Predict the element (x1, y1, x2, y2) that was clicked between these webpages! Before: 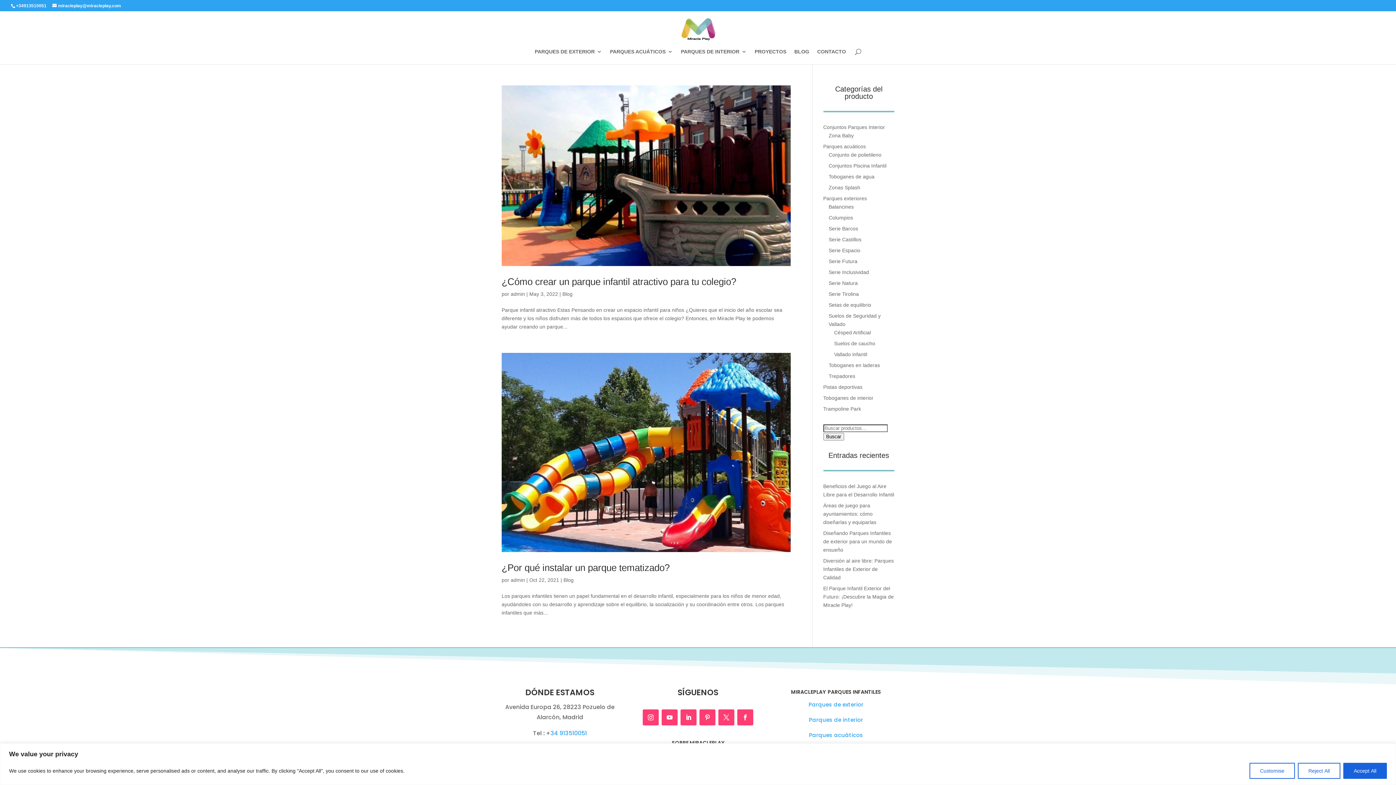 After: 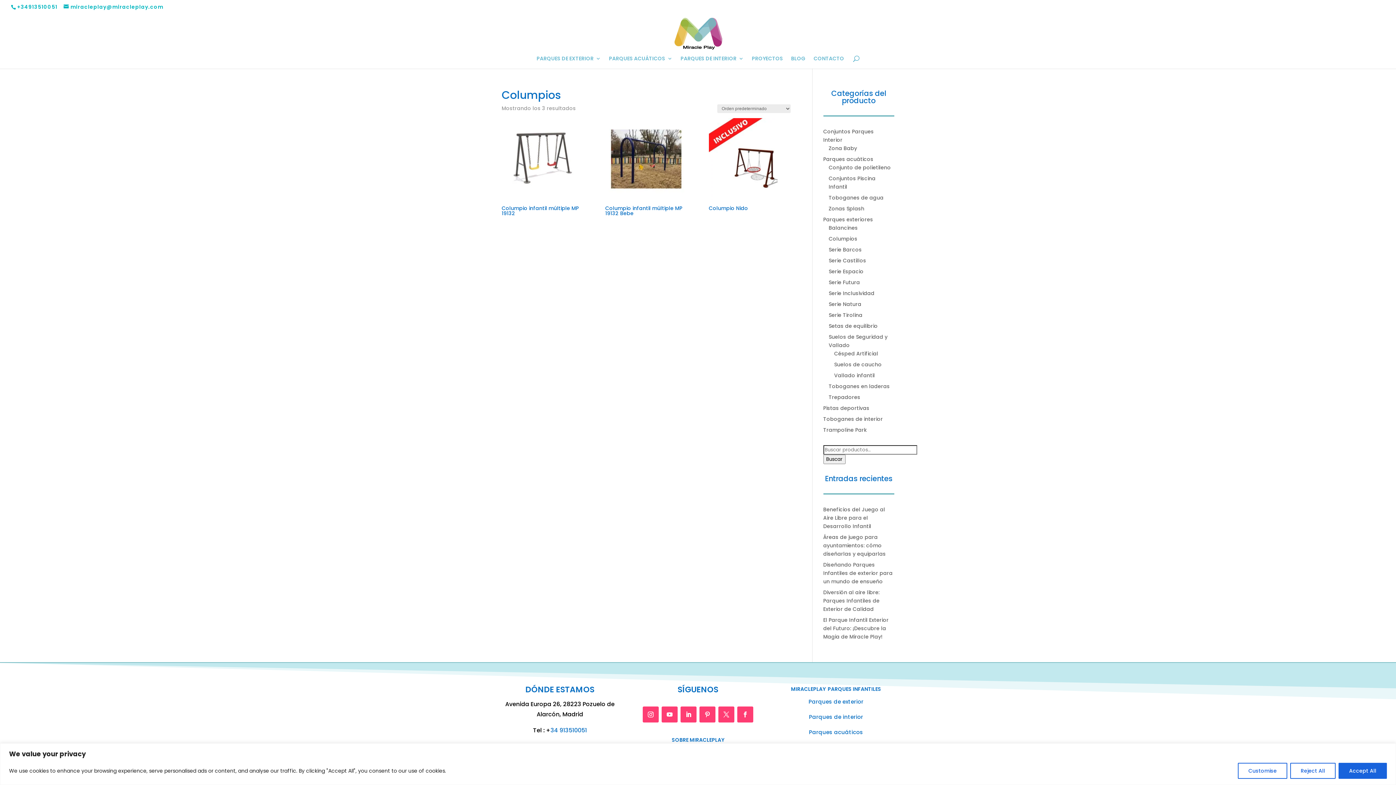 Action: label: Columpios bbox: (828, 214, 853, 220)